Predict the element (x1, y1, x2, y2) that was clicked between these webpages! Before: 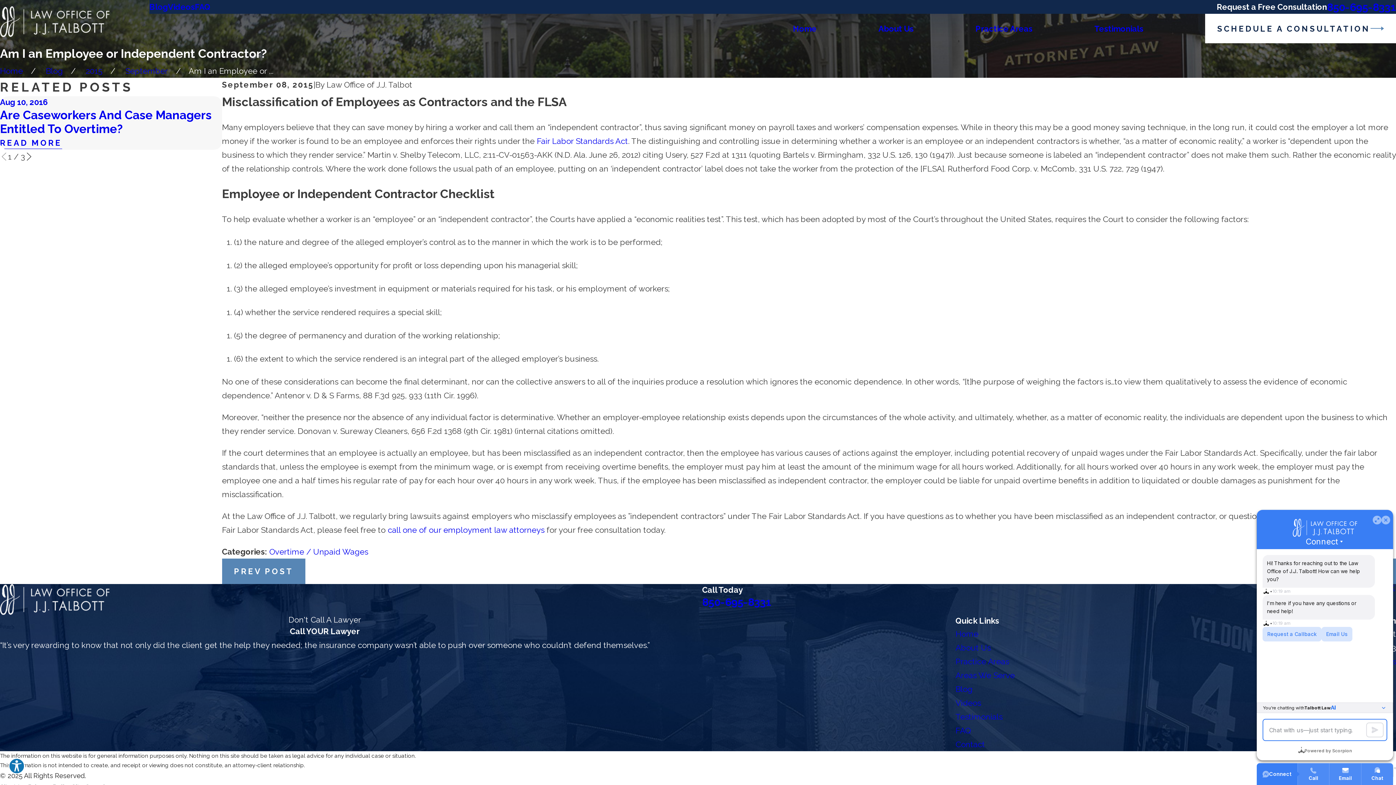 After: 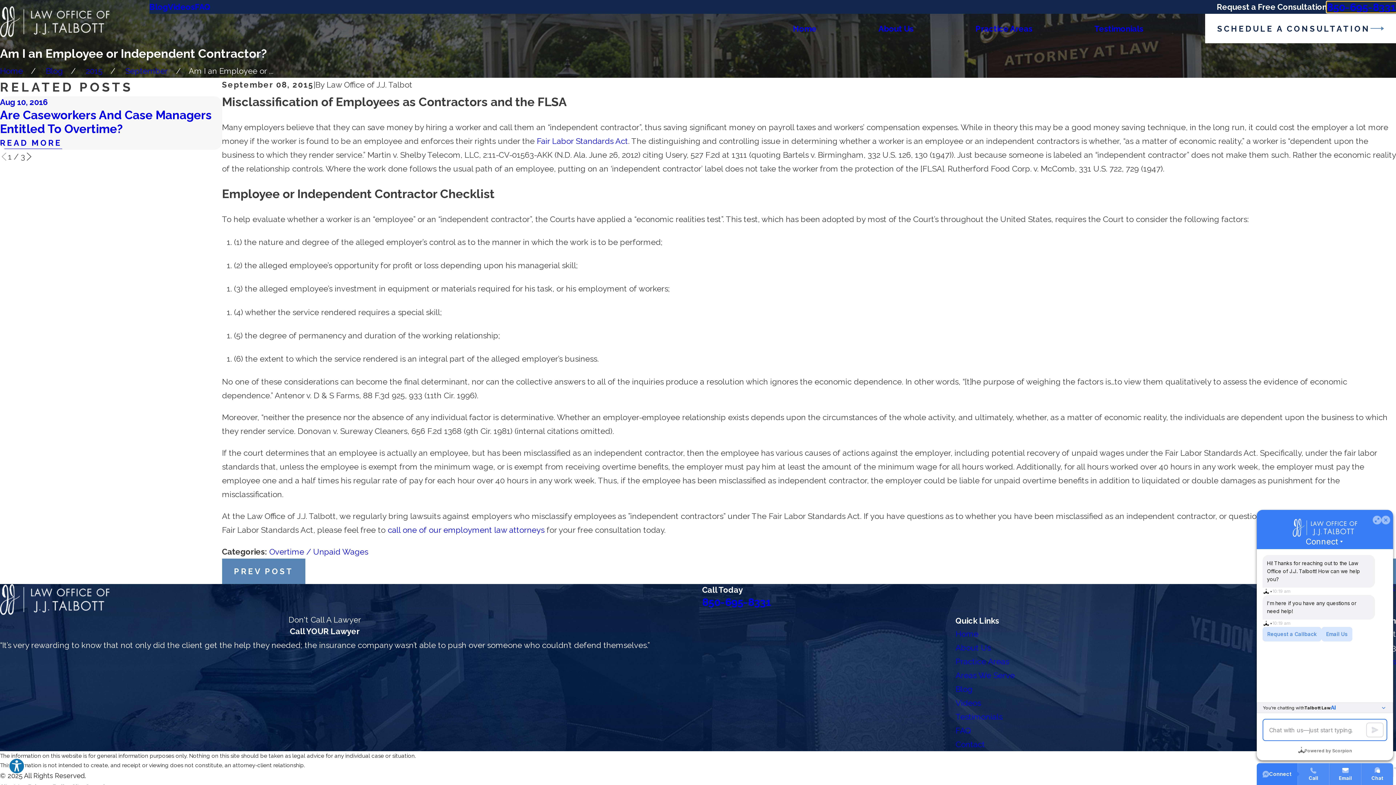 Action: label: 850-695-8331 bbox: (1327, 1, 1396, 12)